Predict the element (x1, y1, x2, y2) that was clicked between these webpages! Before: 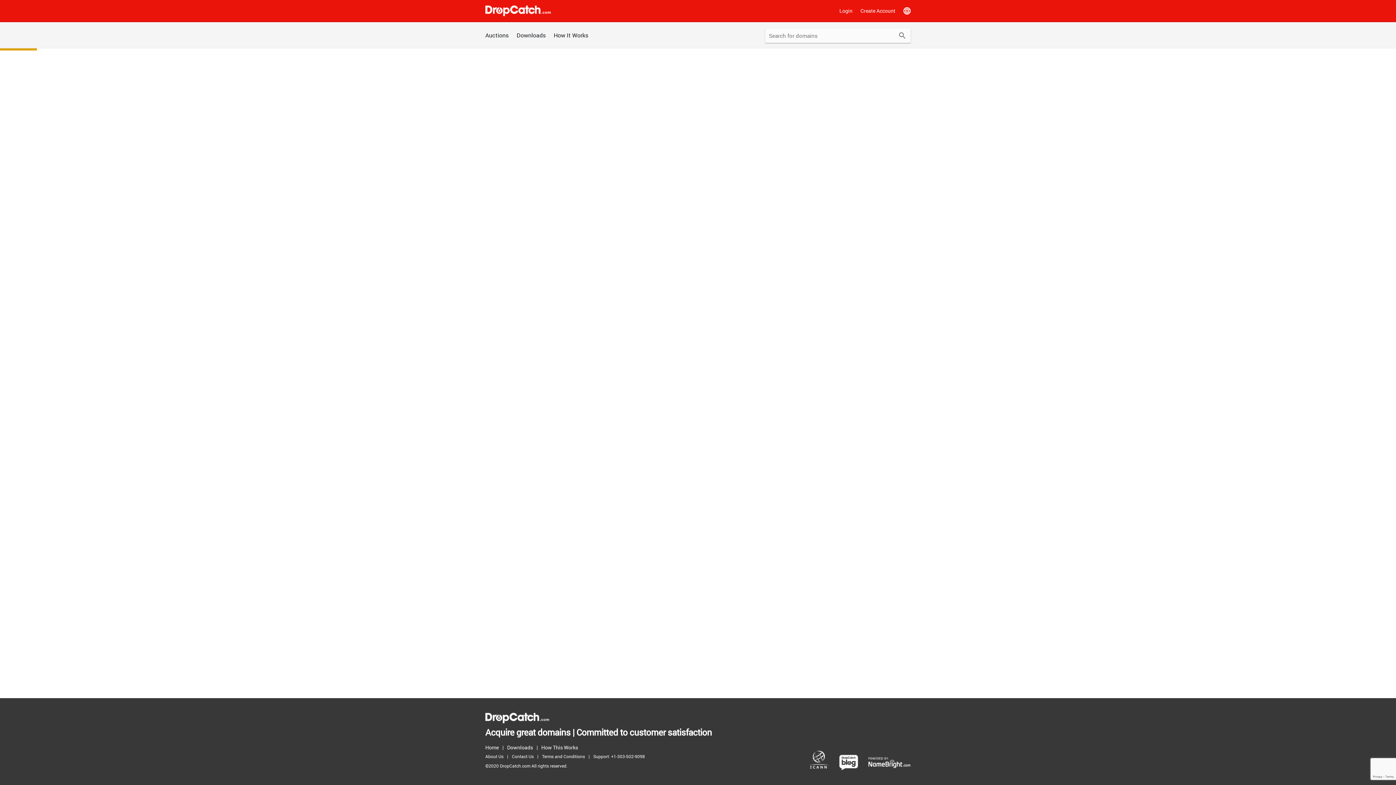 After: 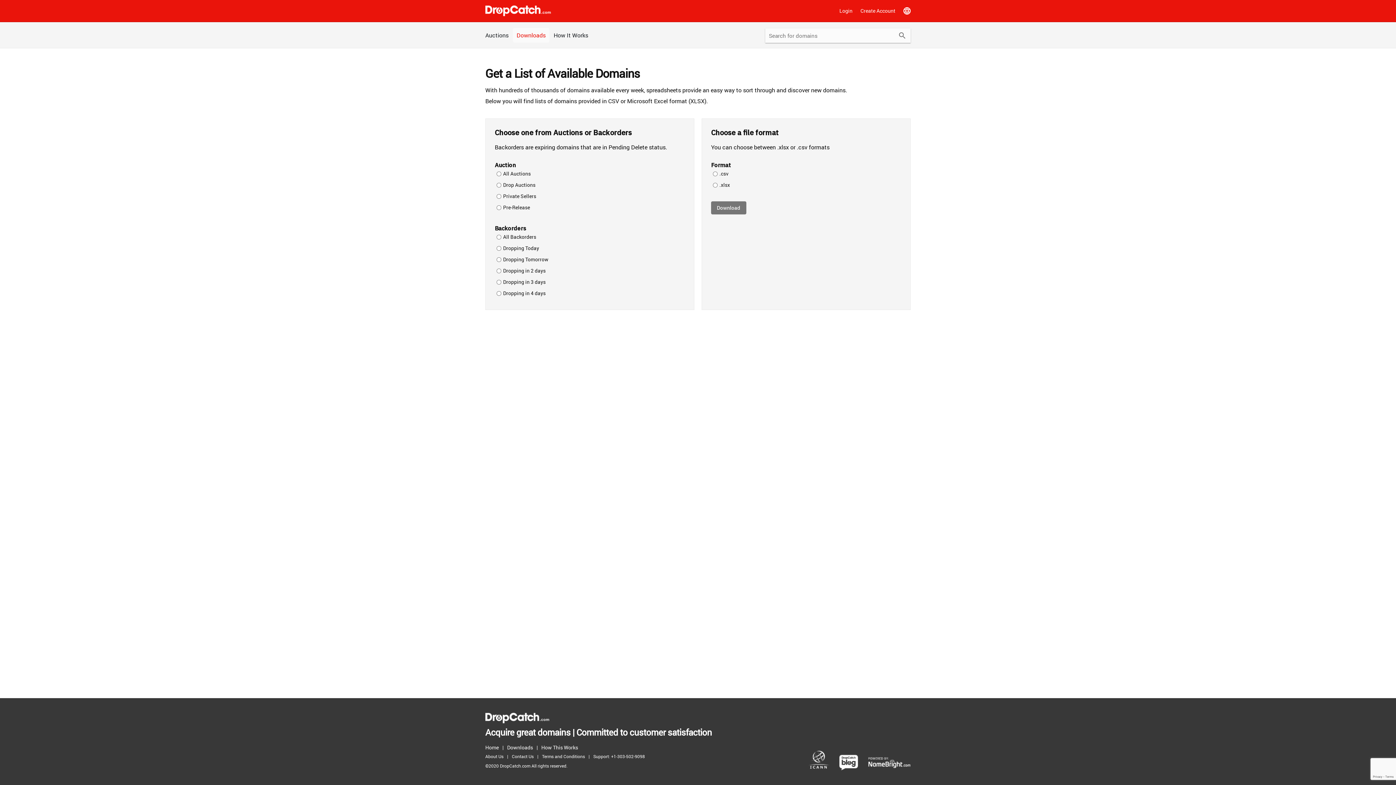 Action: bbox: (513, 28, 549, 42) label: Downloads